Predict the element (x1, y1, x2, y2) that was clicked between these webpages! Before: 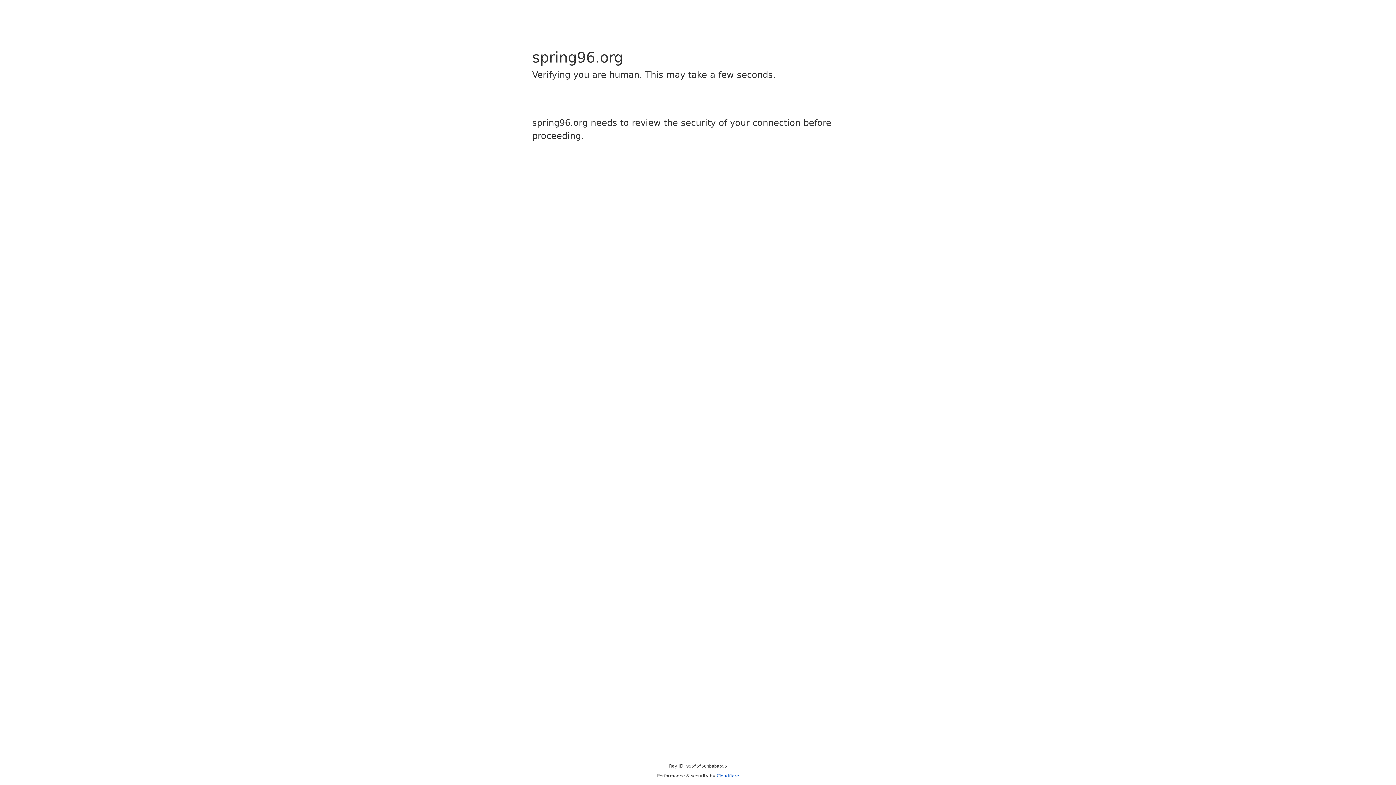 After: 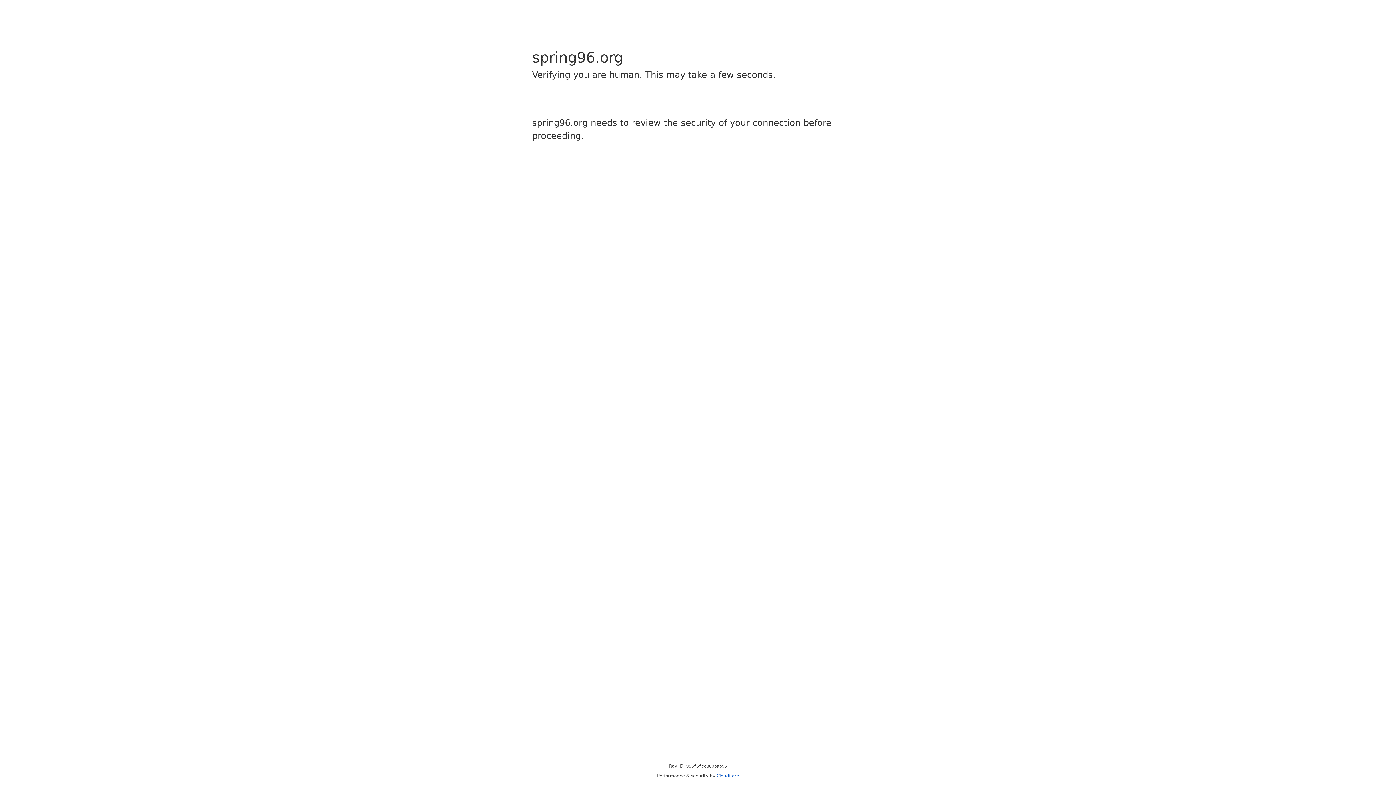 Action: label: Cloudflare bbox: (716, 773, 739, 778)